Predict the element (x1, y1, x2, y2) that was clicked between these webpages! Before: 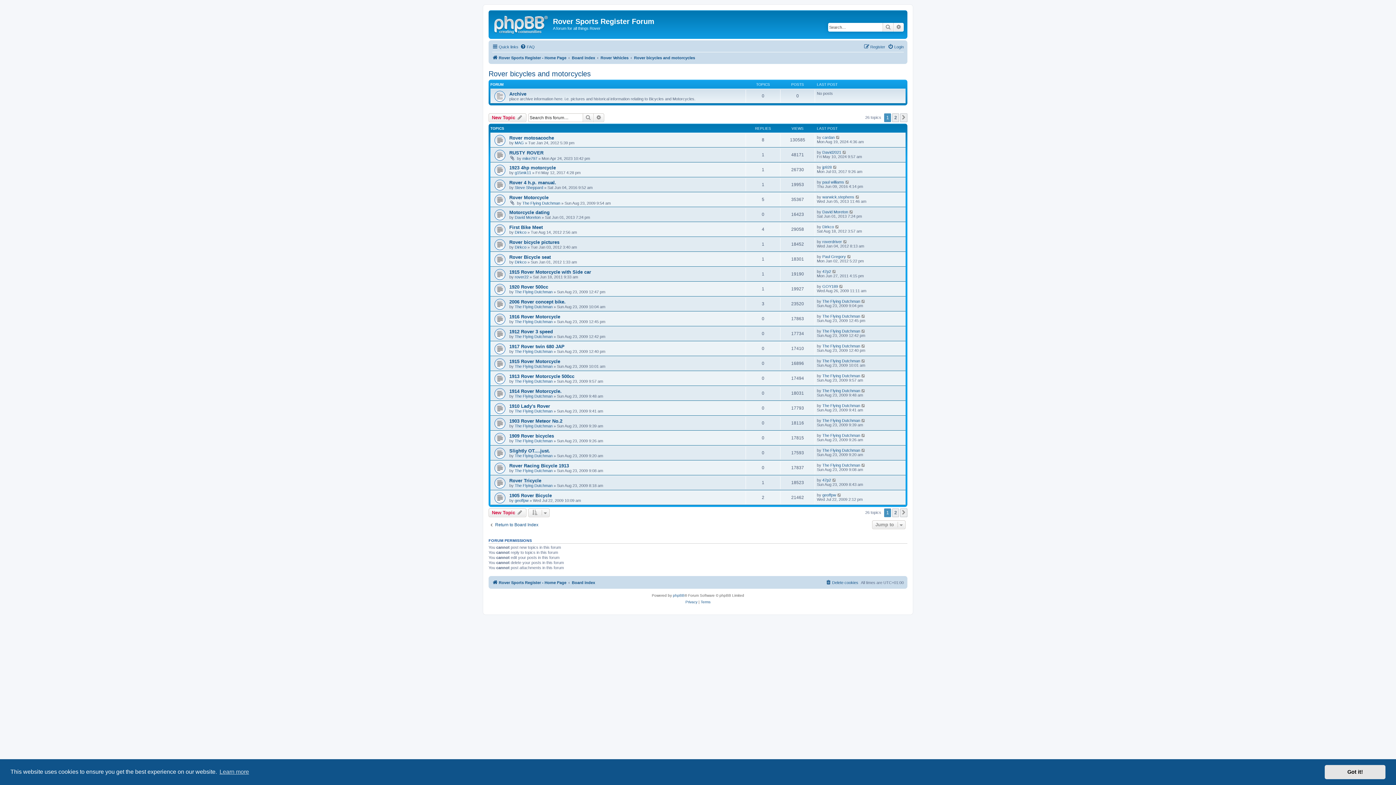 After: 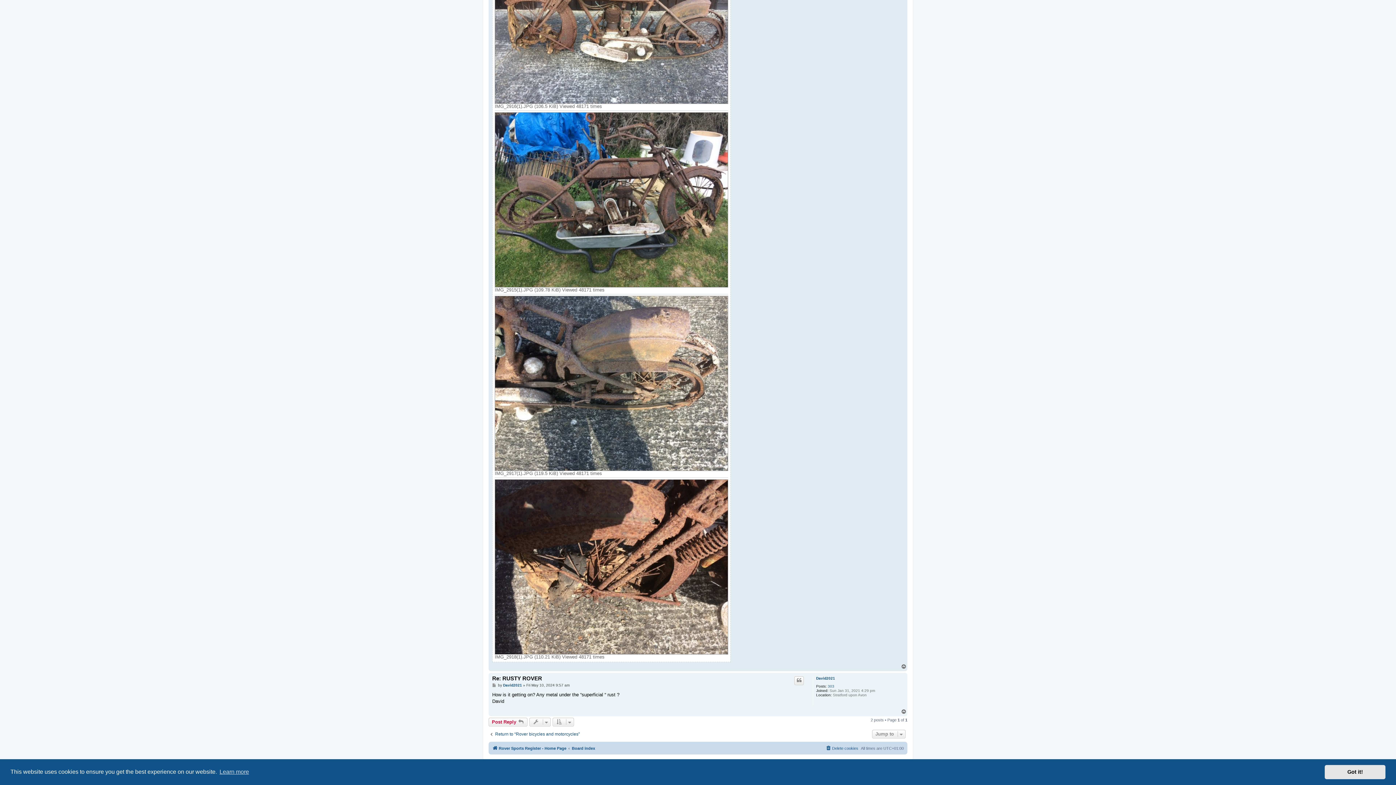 Action: bbox: (842, 150, 847, 154)